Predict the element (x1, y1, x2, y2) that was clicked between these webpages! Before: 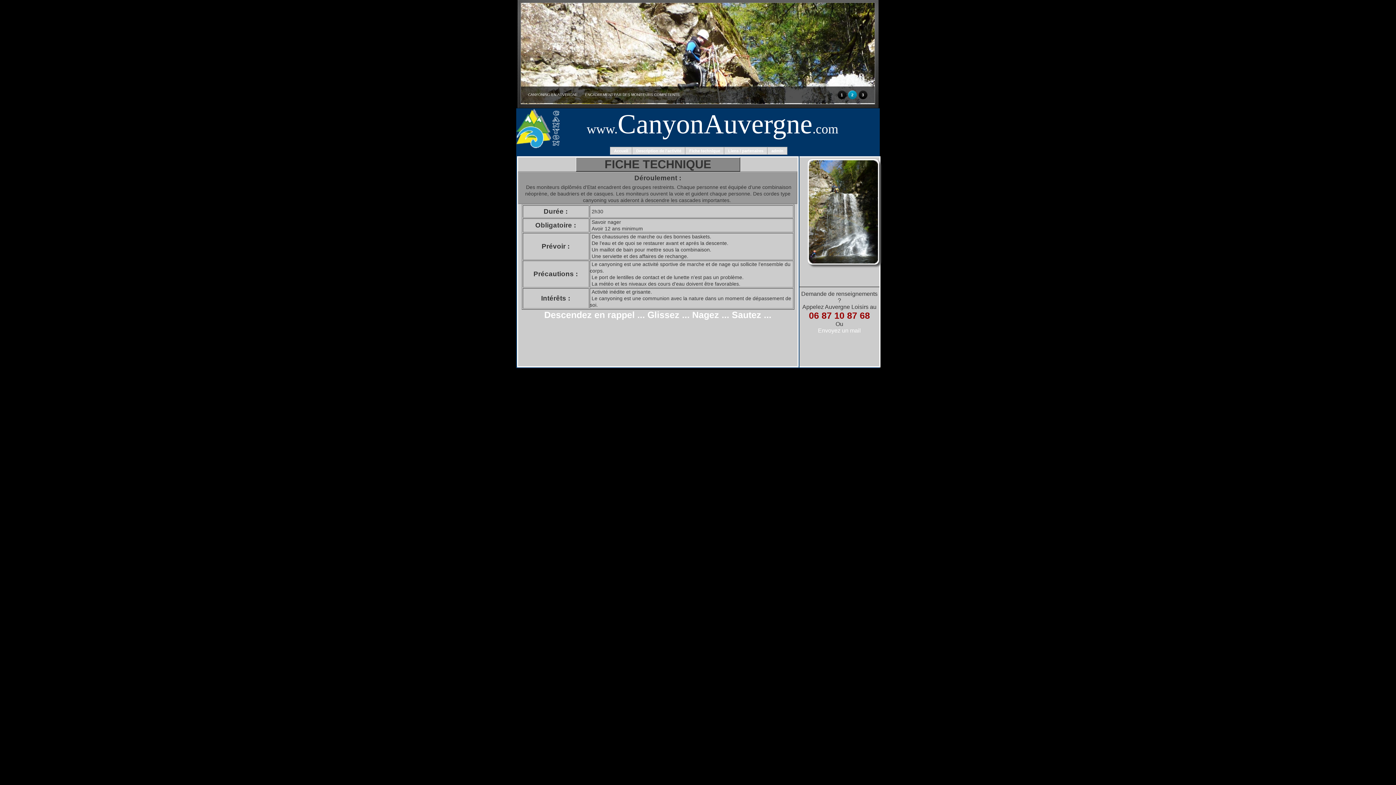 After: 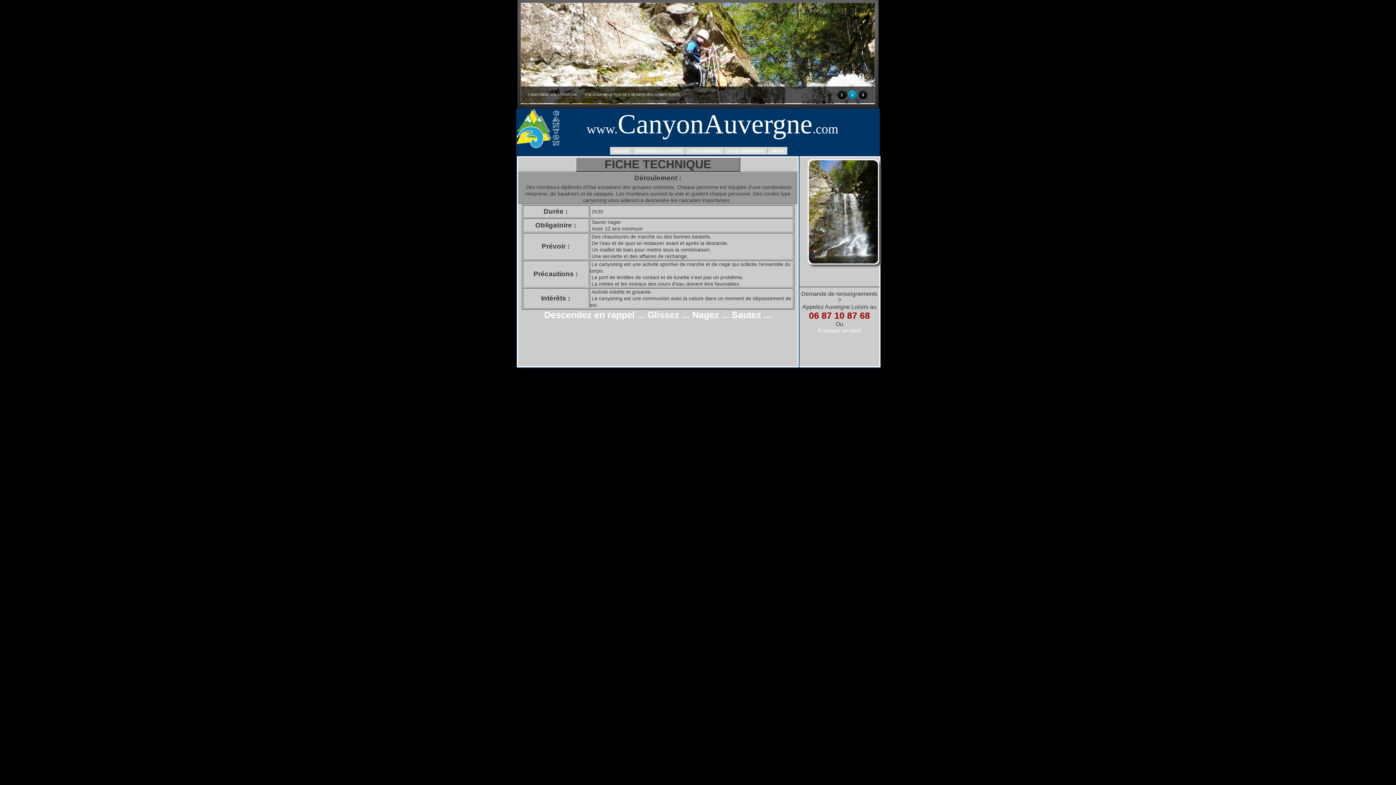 Action: bbox: (858, 90, 867, 99) label: 3